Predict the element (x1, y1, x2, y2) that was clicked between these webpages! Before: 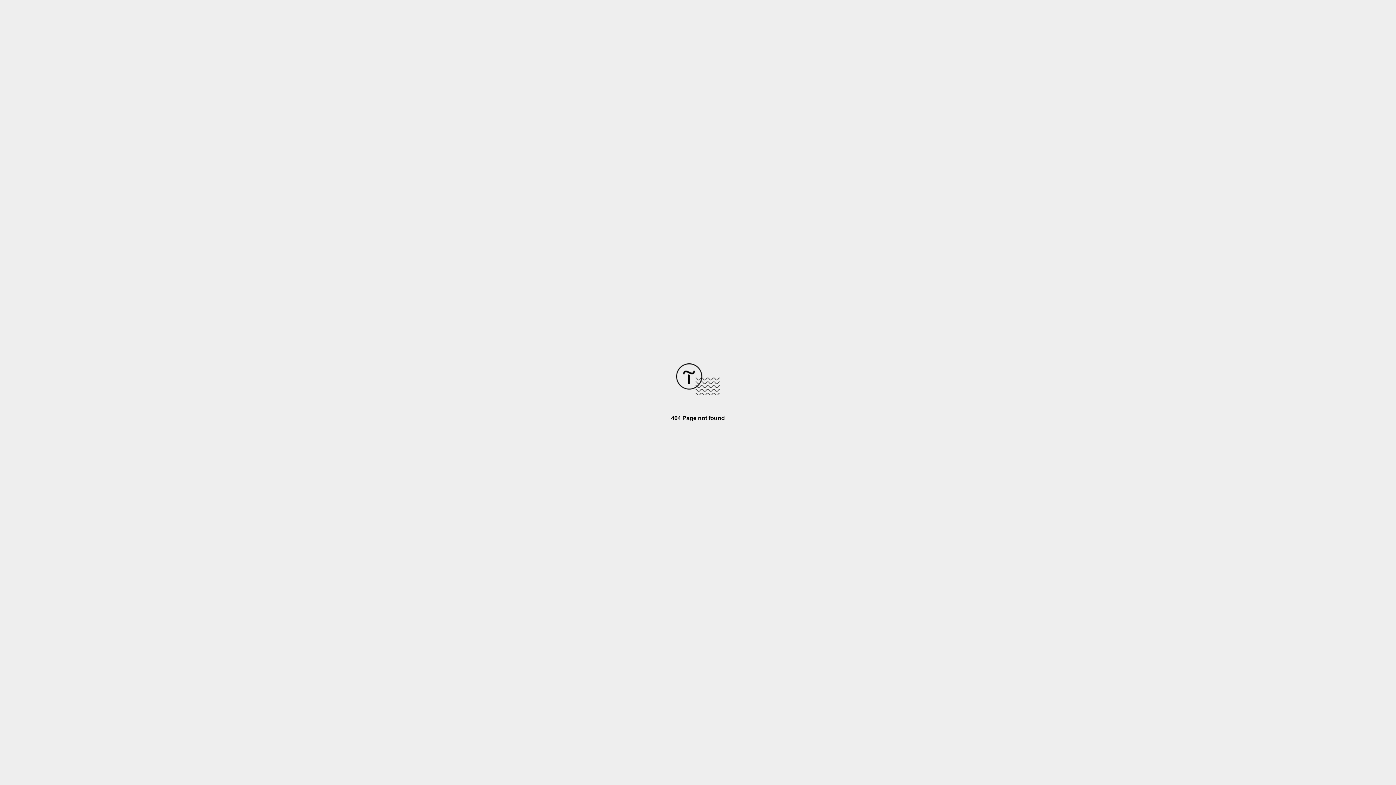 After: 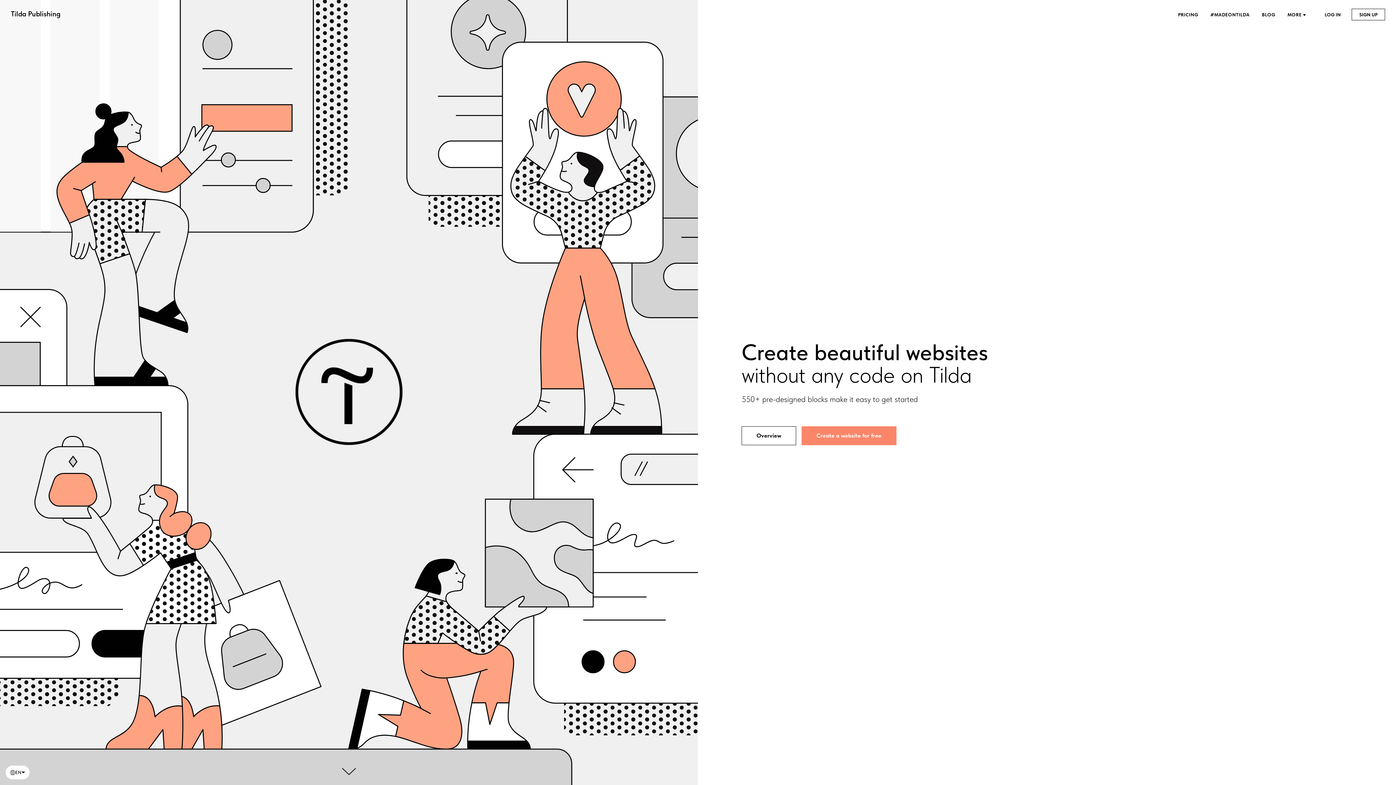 Action: bbox: (676, 390, 720, 396)